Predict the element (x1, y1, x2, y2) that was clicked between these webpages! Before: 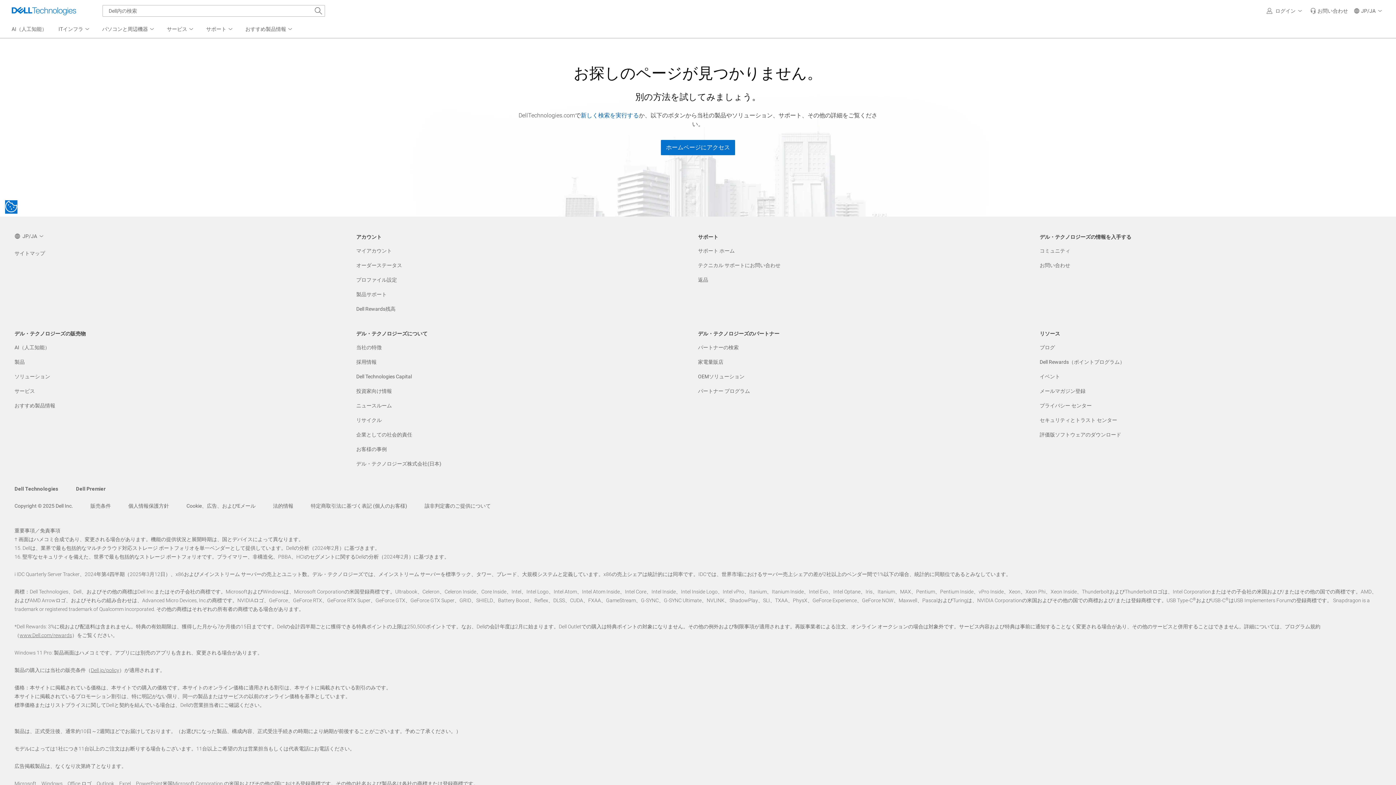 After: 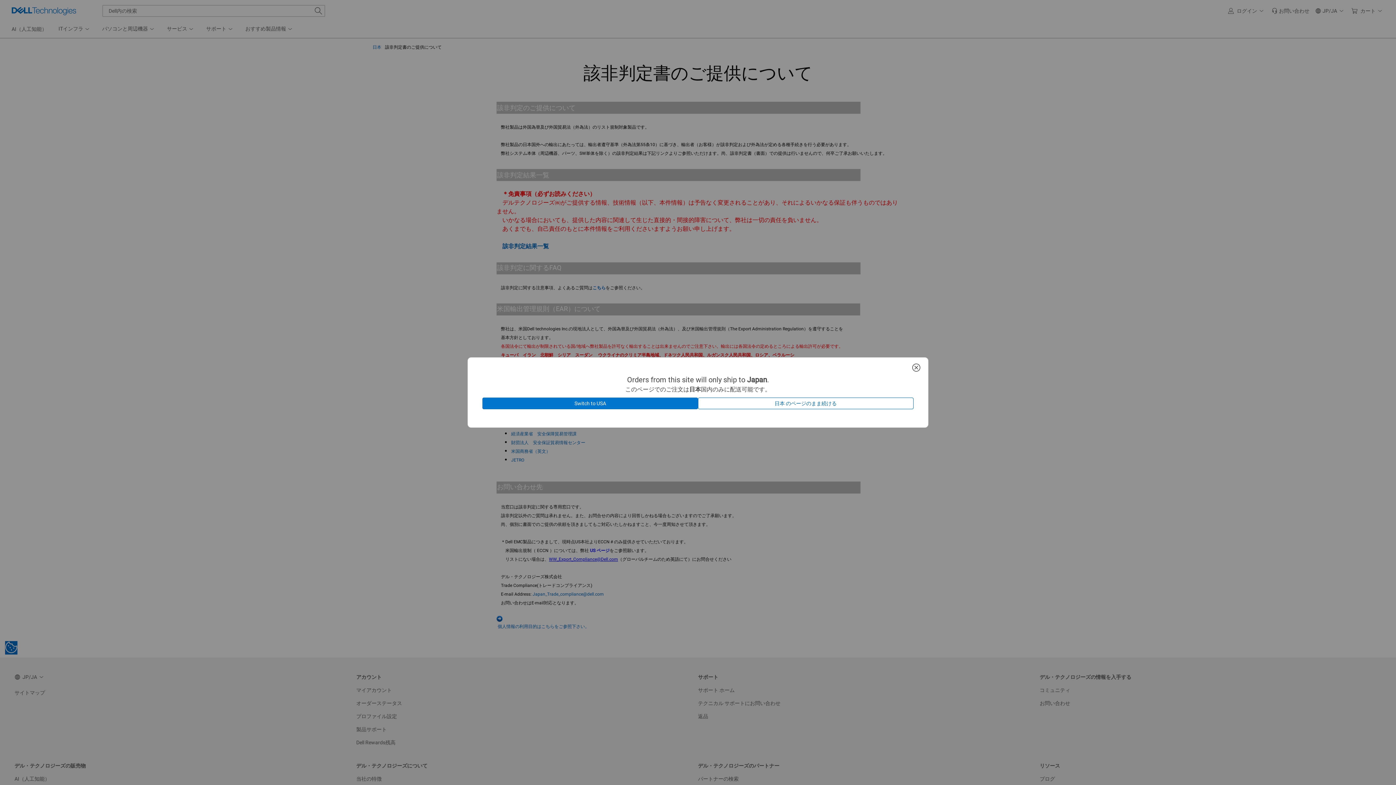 Action: label: 該非判定書のご提供について bbox: (424, 503, 490, 509)